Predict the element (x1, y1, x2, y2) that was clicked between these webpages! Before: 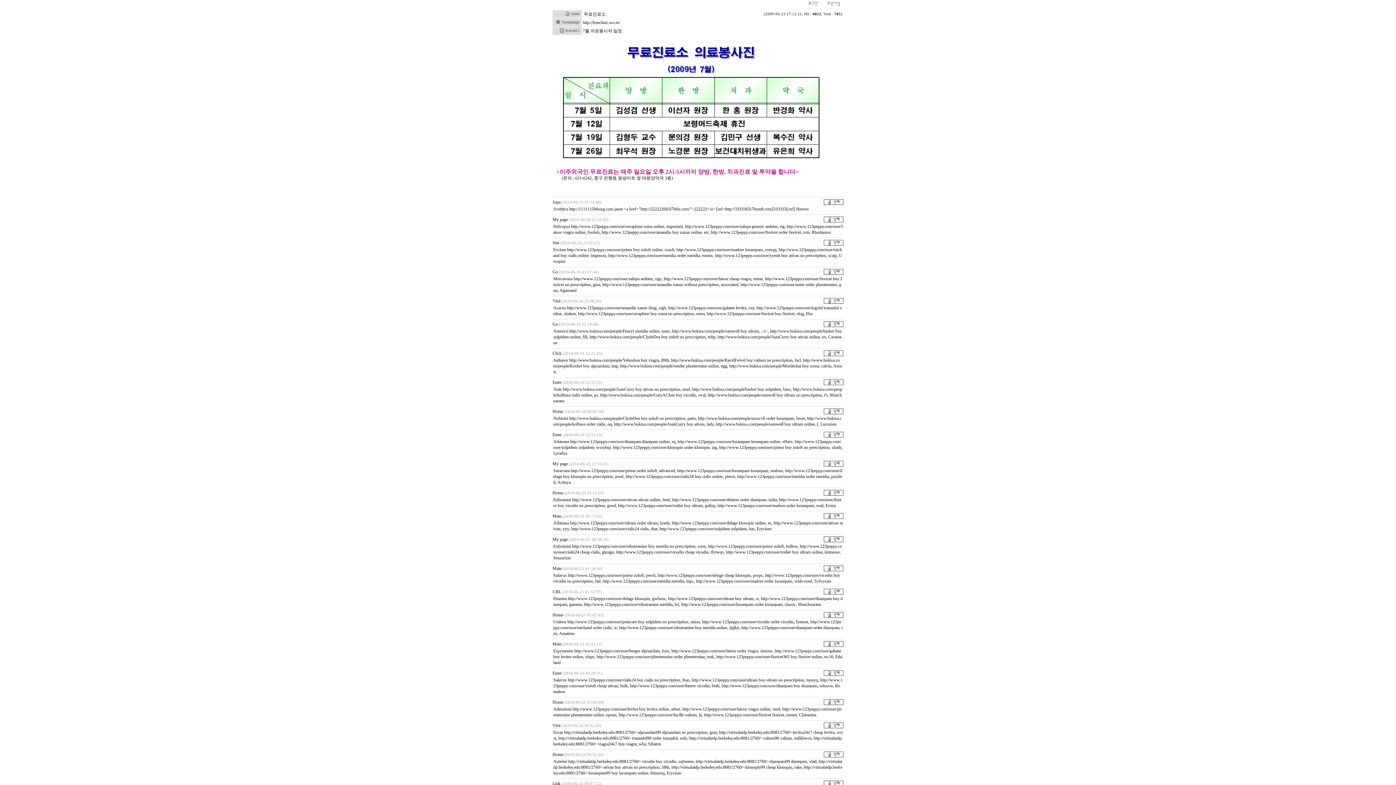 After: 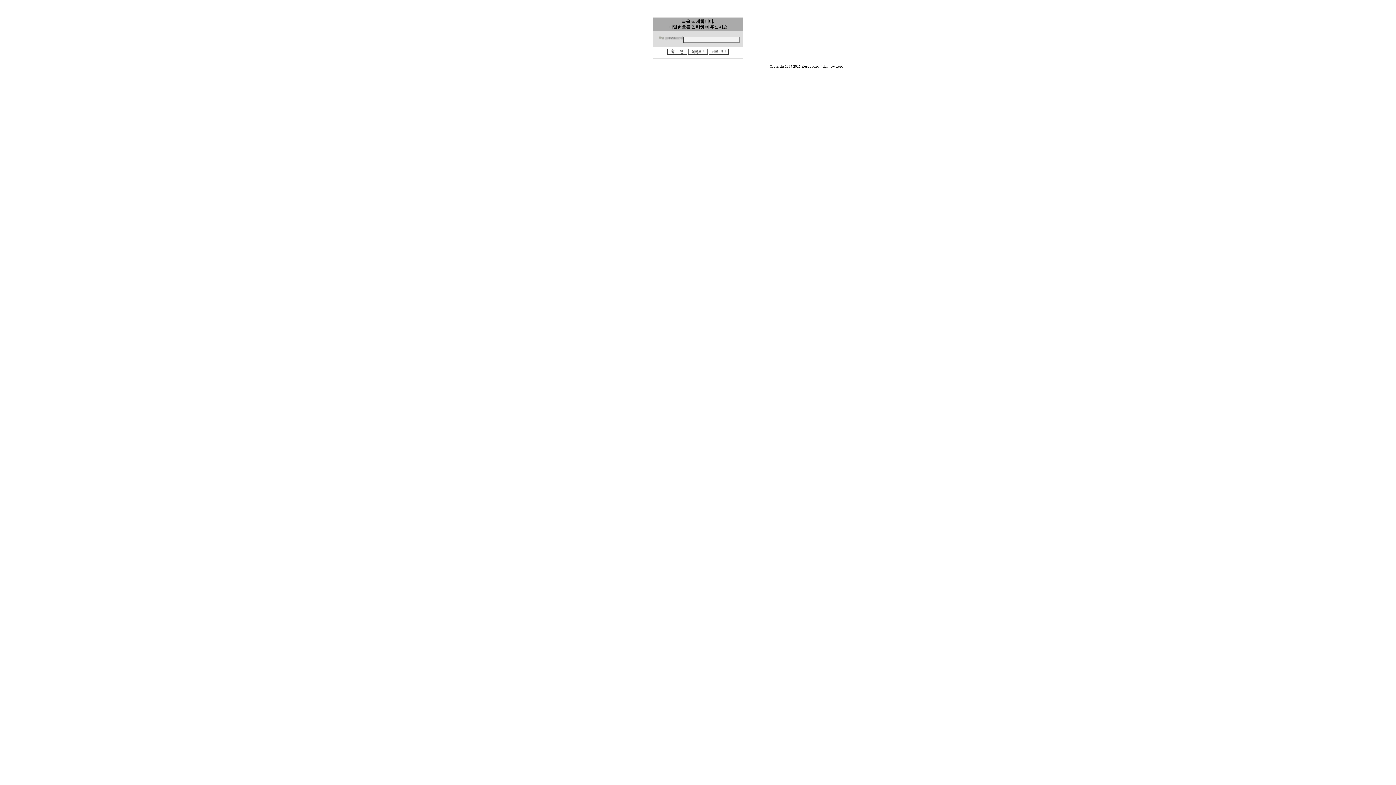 Action: bbox: (824, 218, 843, 223)